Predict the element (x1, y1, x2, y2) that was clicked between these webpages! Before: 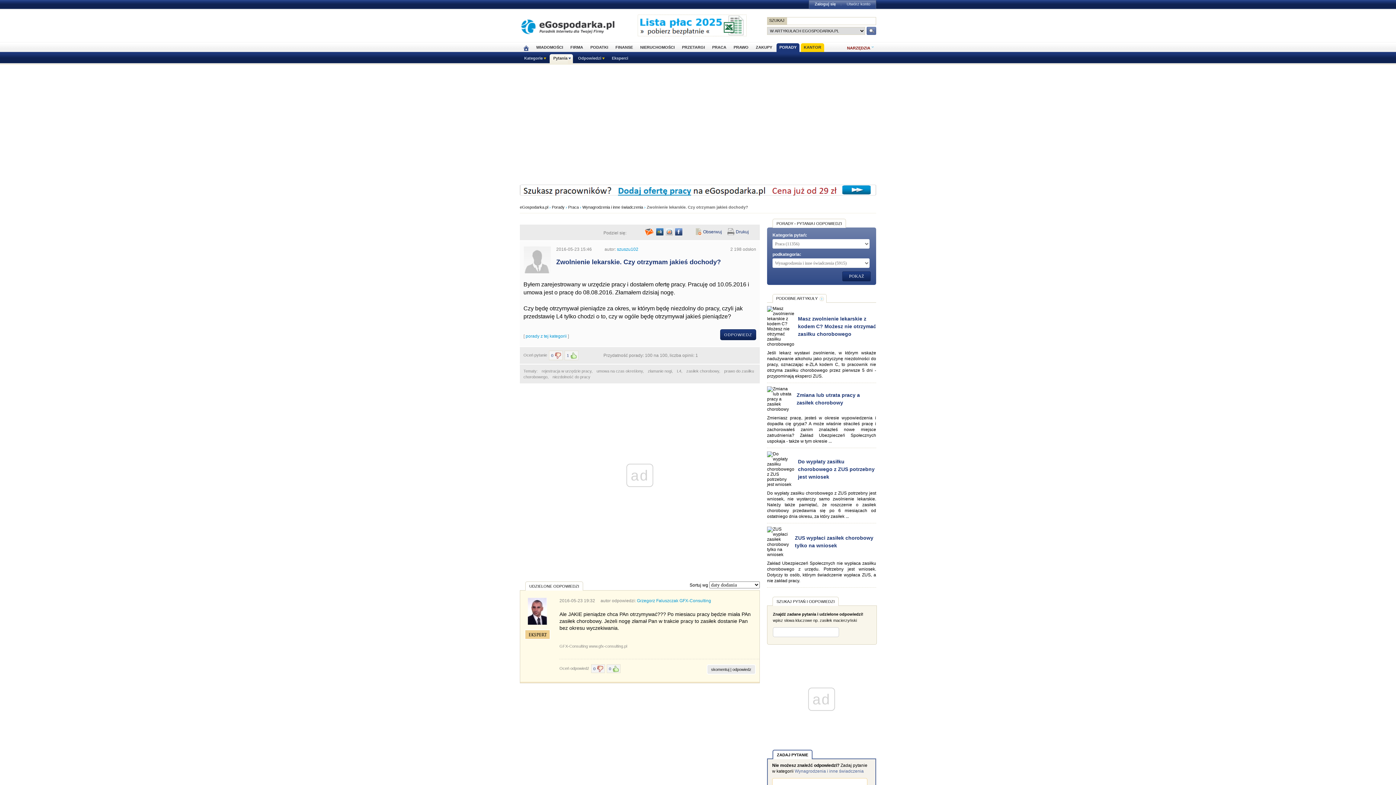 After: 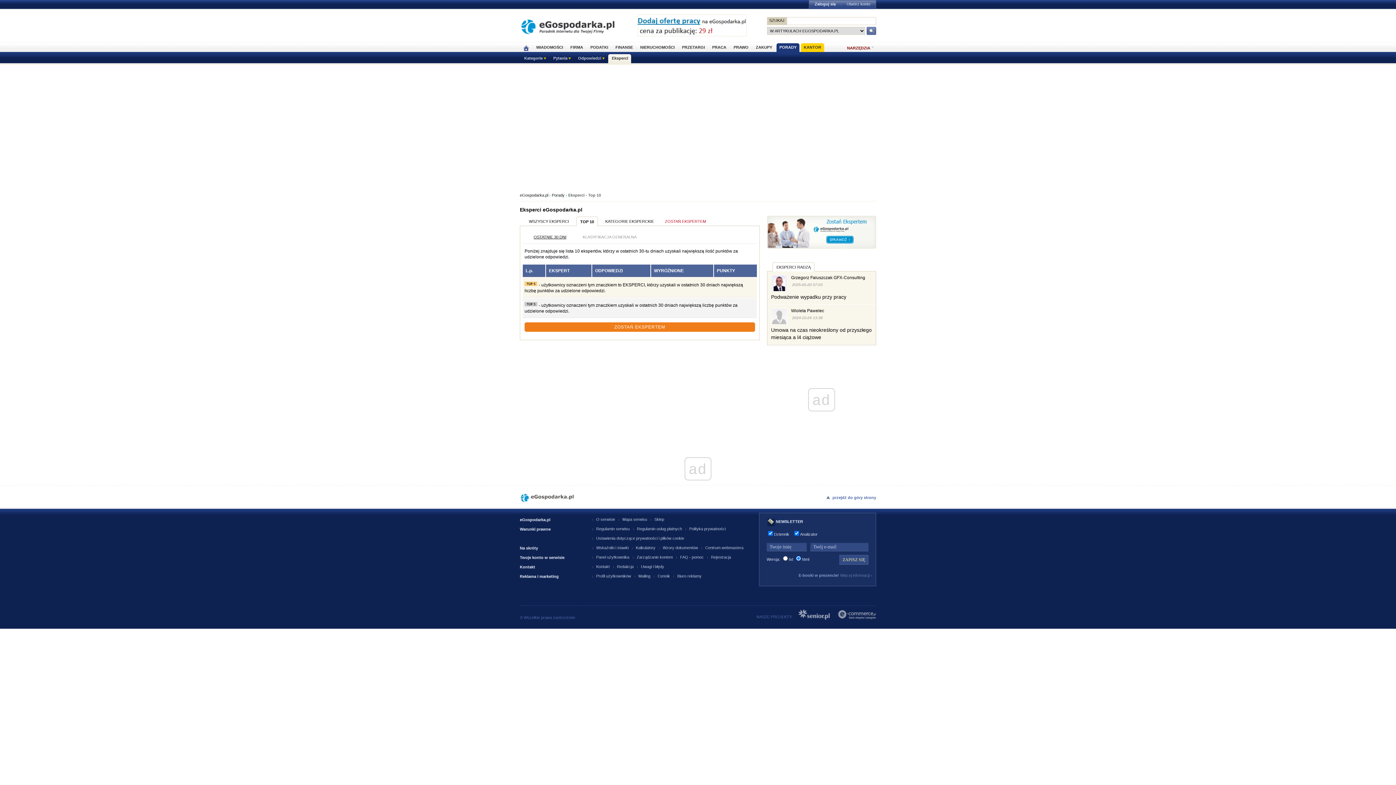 Action: label: Eksperci bbox: (608, 54, 632, 64)